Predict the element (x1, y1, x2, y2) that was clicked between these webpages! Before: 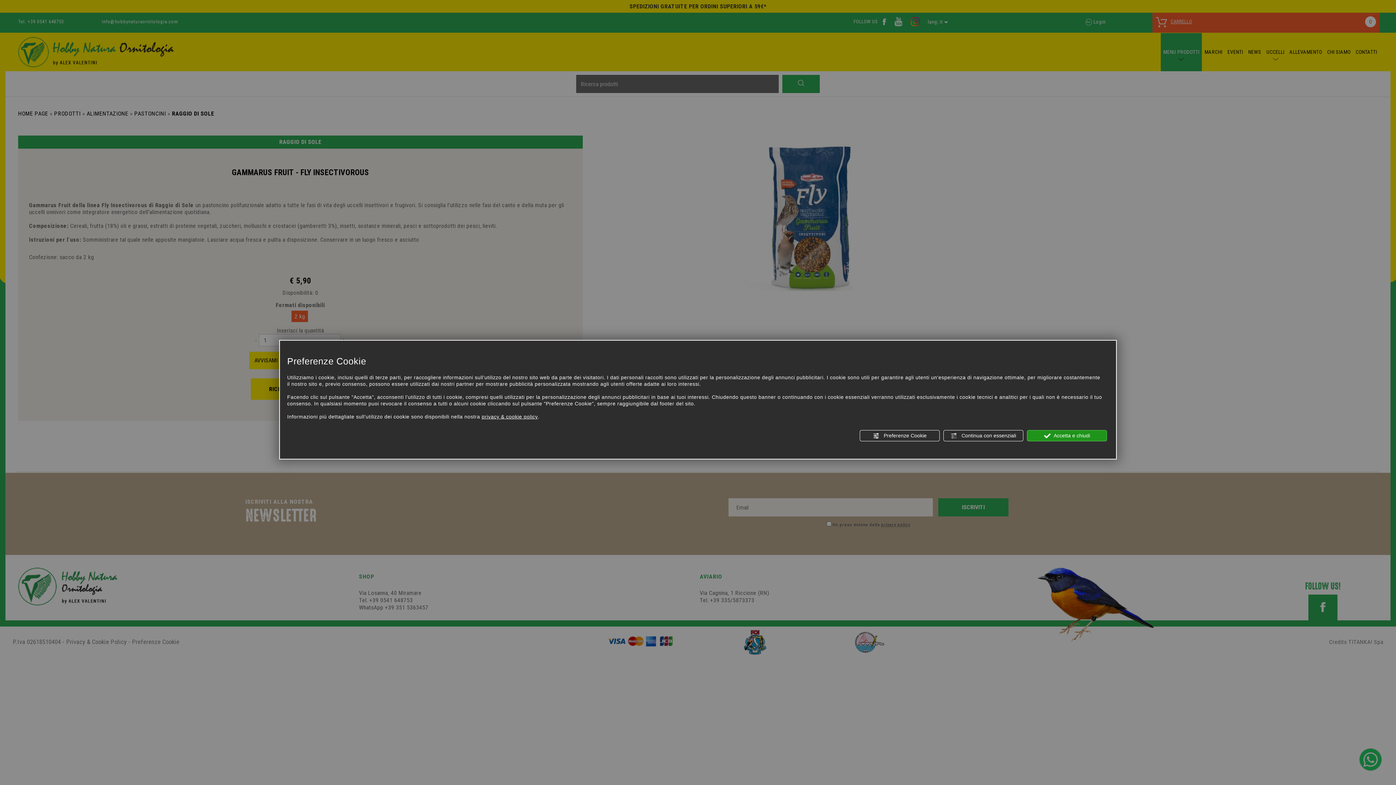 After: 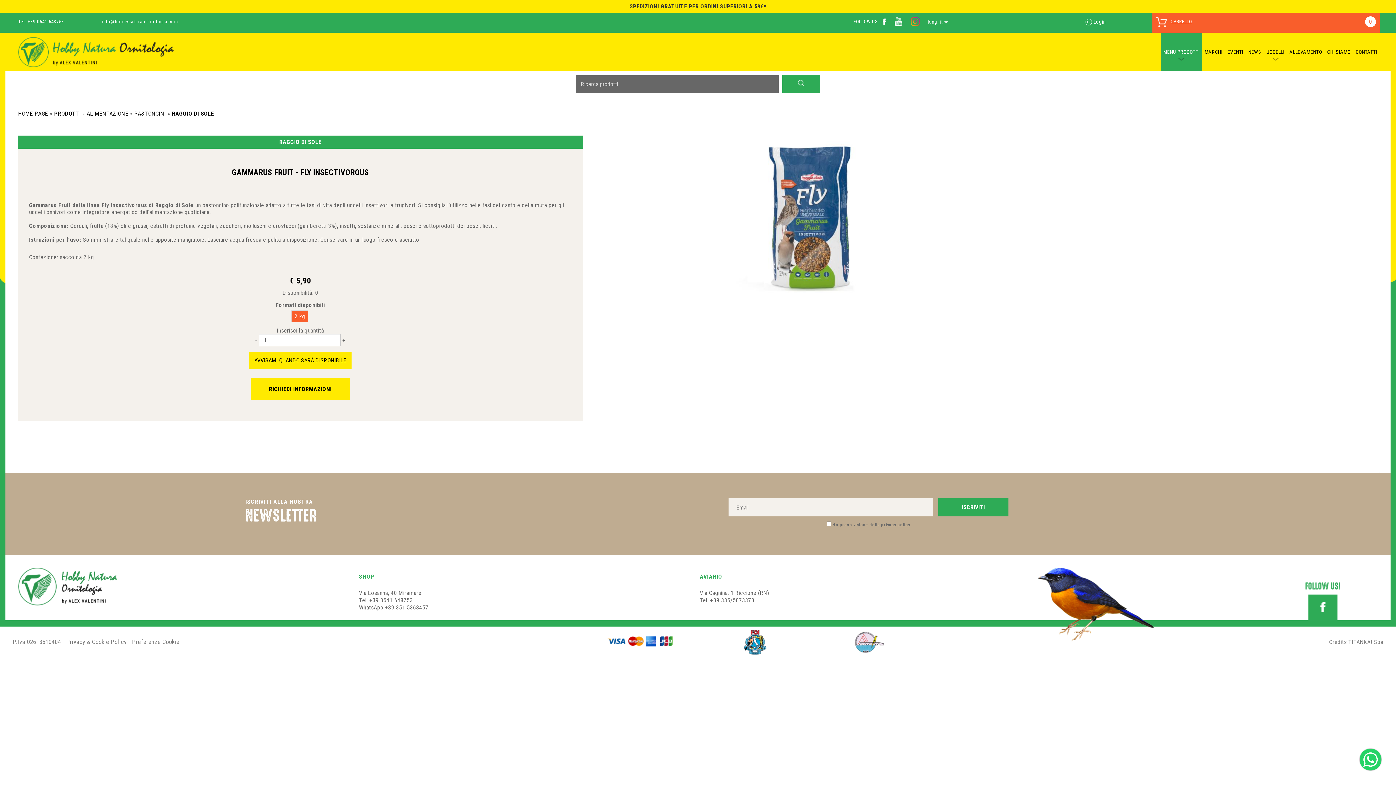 Action: bbox: (943, 430, 1023, 441) label:  Continua con essenziali